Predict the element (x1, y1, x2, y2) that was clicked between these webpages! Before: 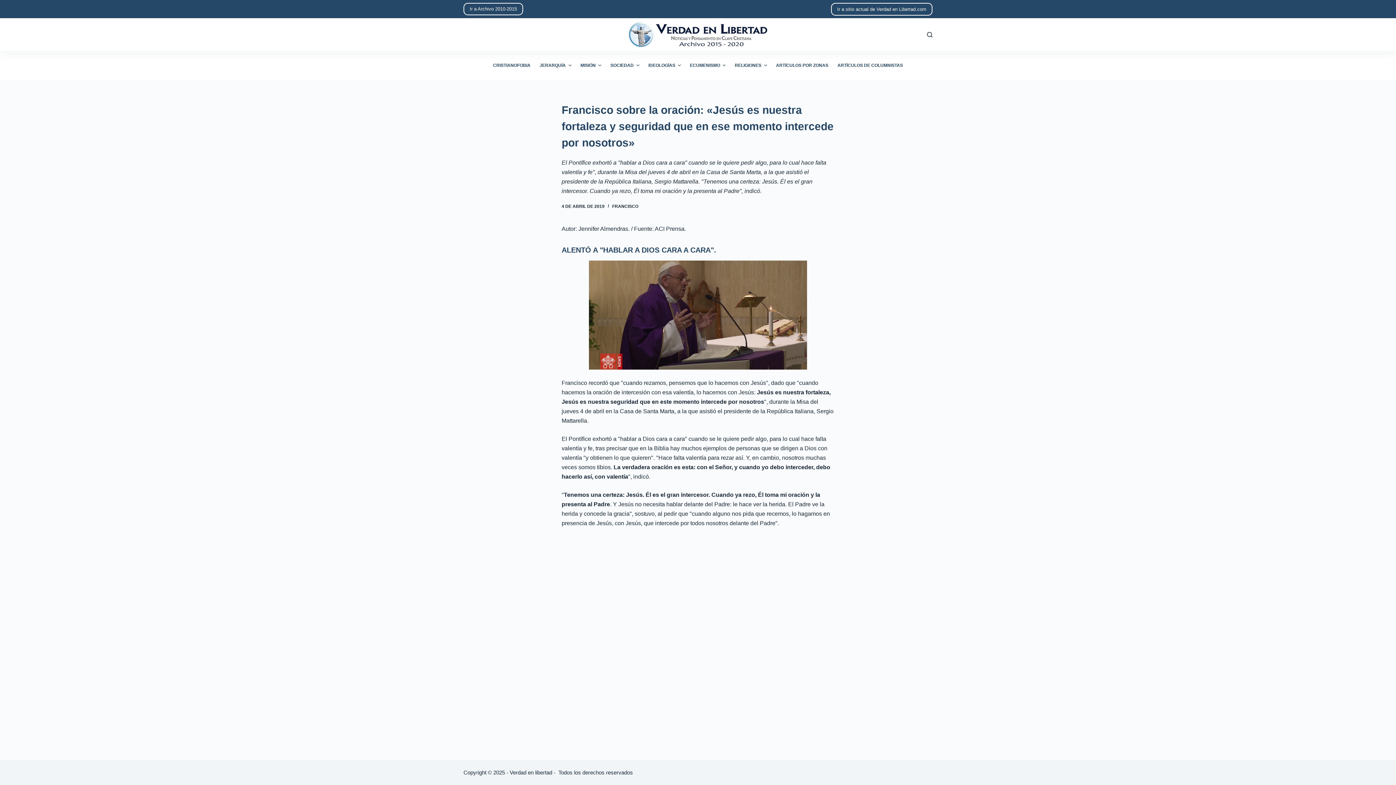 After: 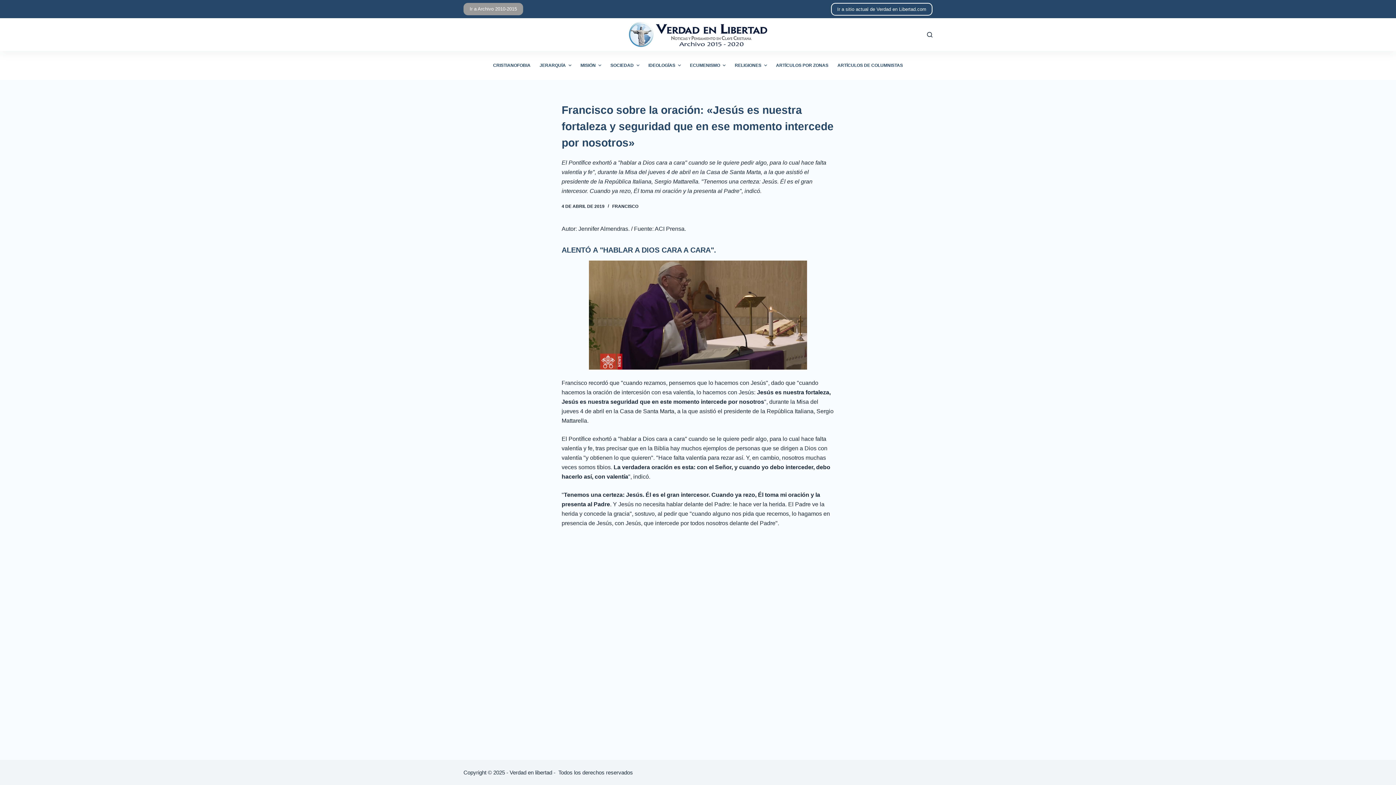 Action: label: Ir a Archivo 2010-2015 bbox: (463, 2, 523, 15)